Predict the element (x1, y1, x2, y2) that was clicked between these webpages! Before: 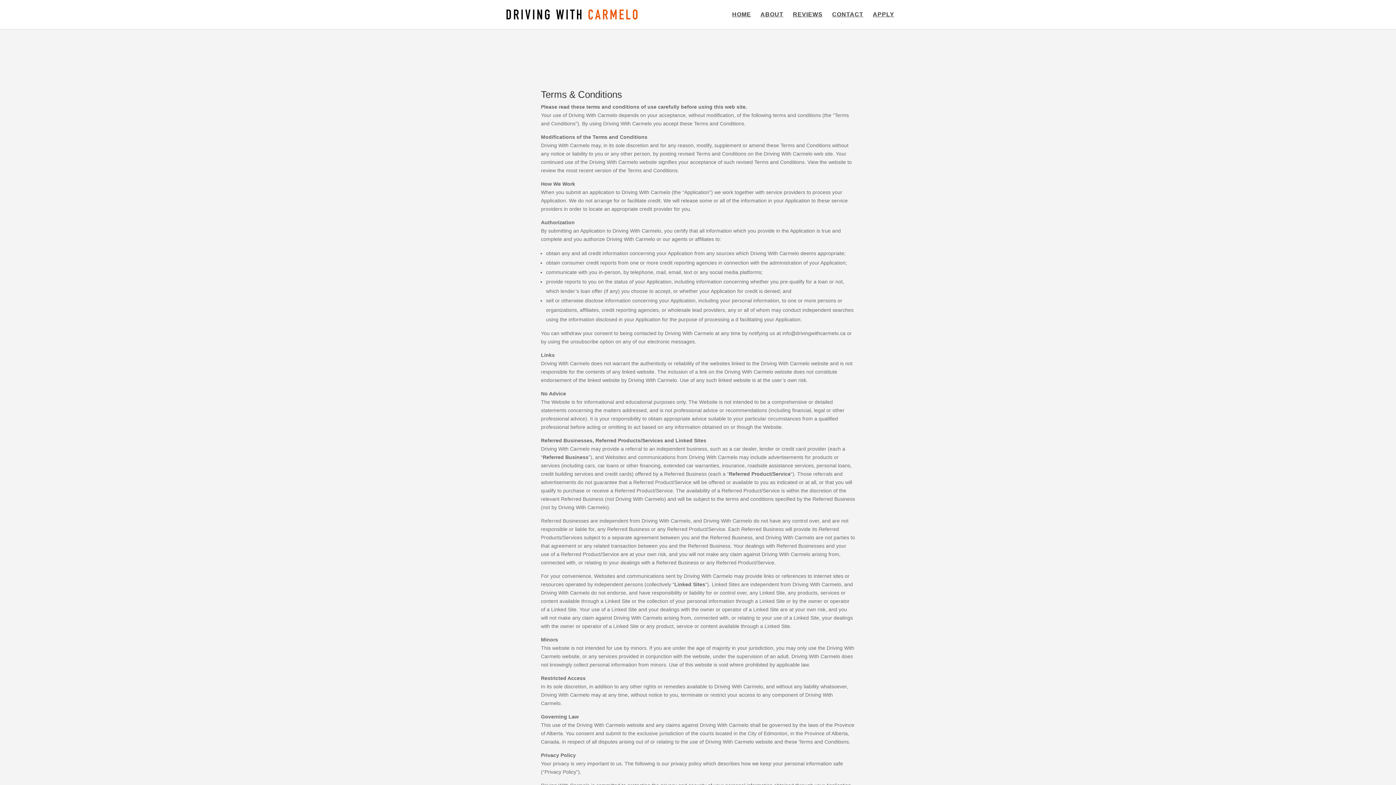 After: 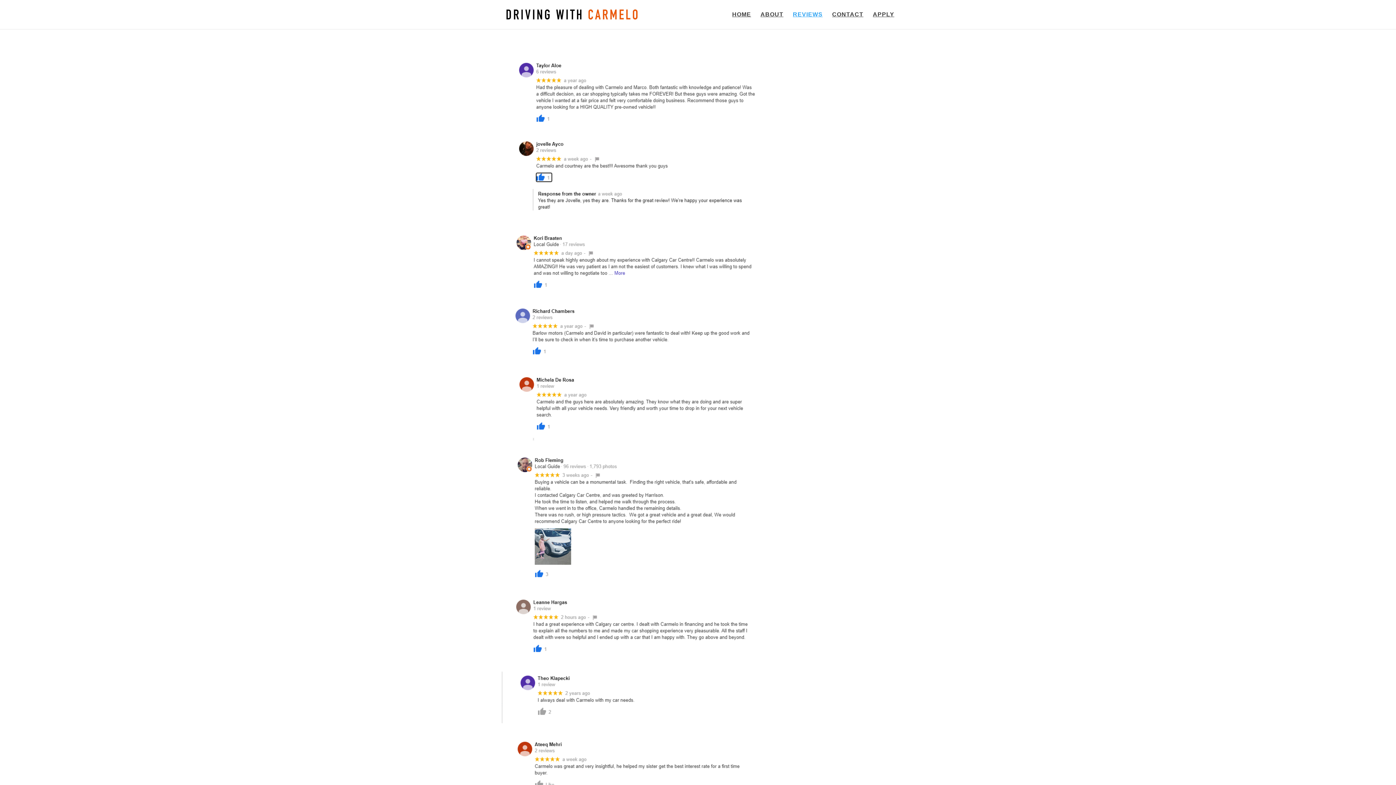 Action: label: REVIEWS bbox: (793, 12, 822, 29)